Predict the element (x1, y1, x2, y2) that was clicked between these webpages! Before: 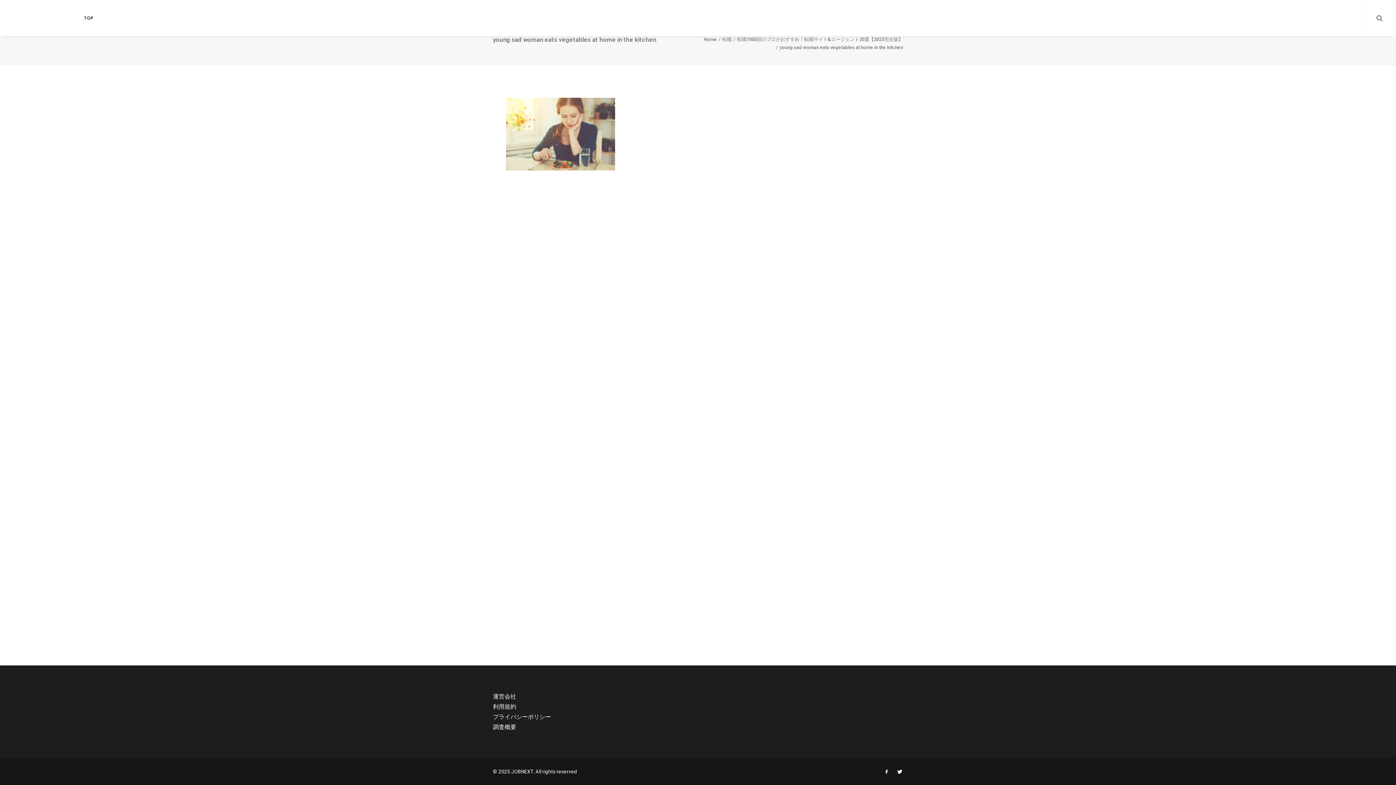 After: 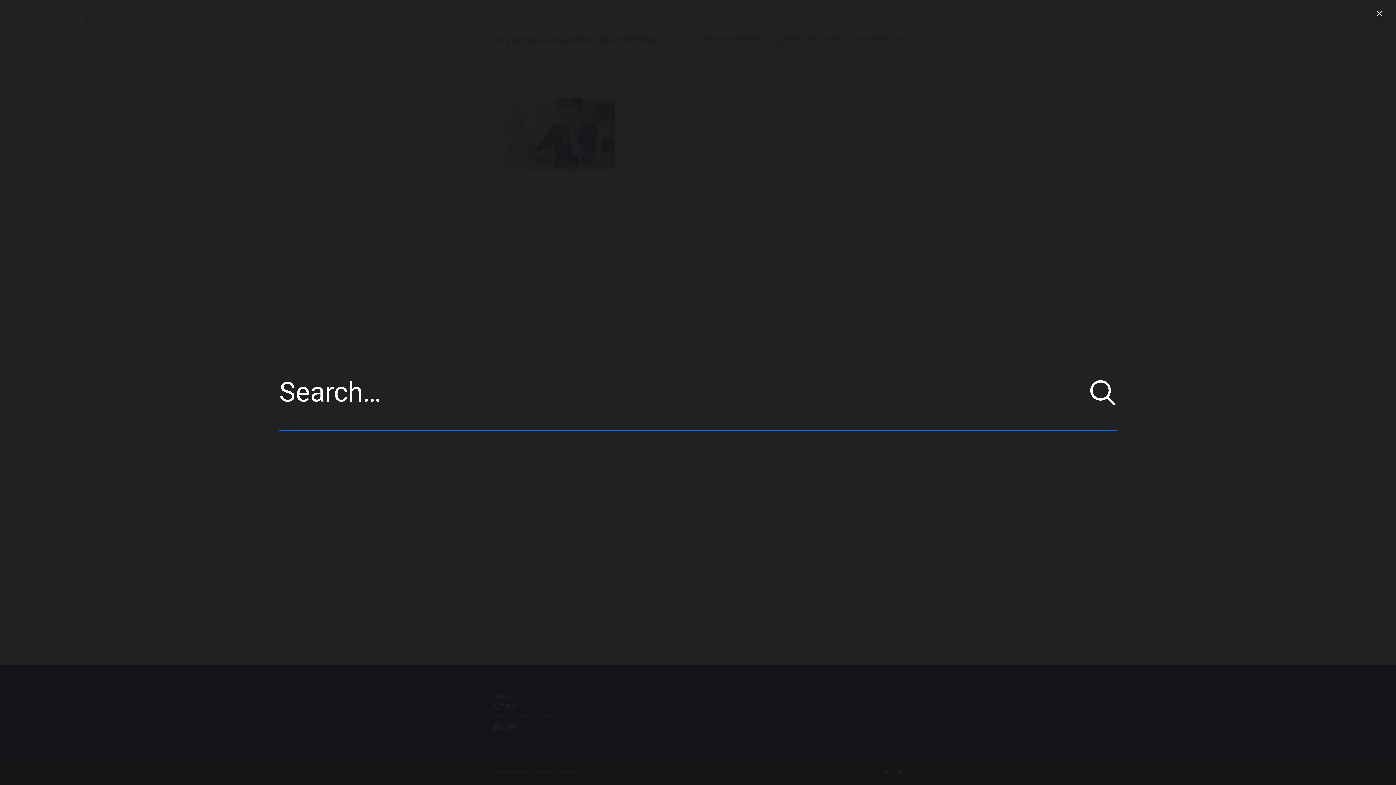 Action: bbox: (1376, 0, 1383, 36)